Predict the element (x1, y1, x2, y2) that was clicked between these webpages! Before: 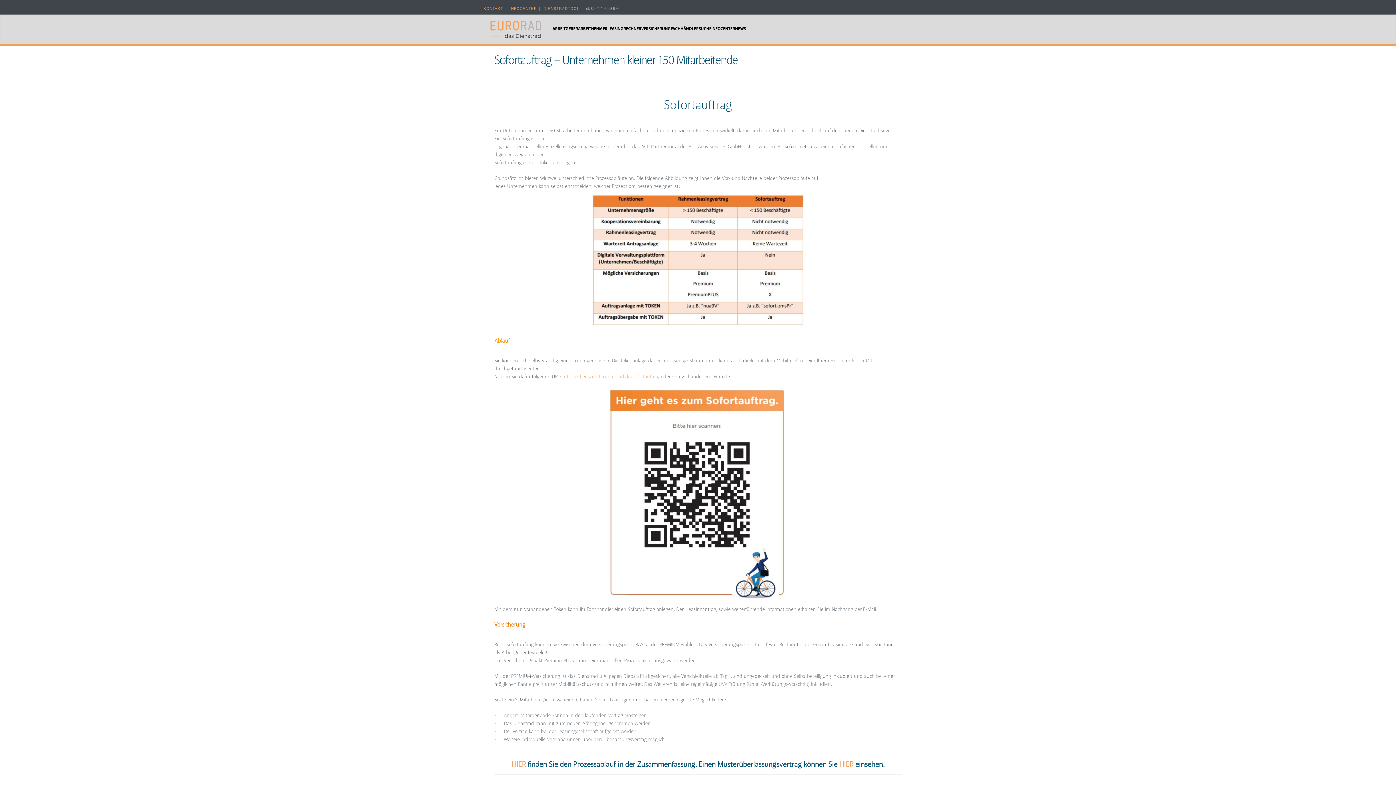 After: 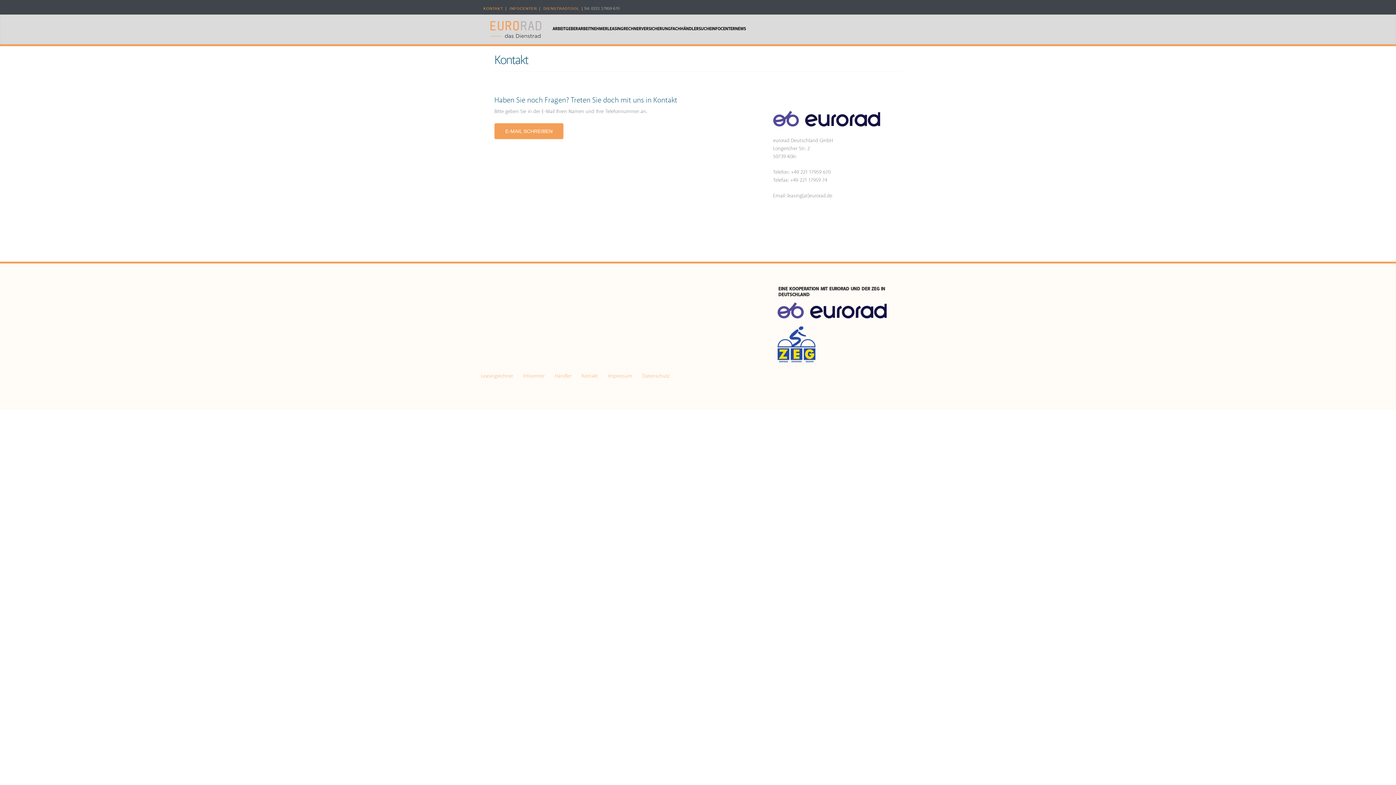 Action: label: KONTAKT bbox: (483, 6, 503, 10)